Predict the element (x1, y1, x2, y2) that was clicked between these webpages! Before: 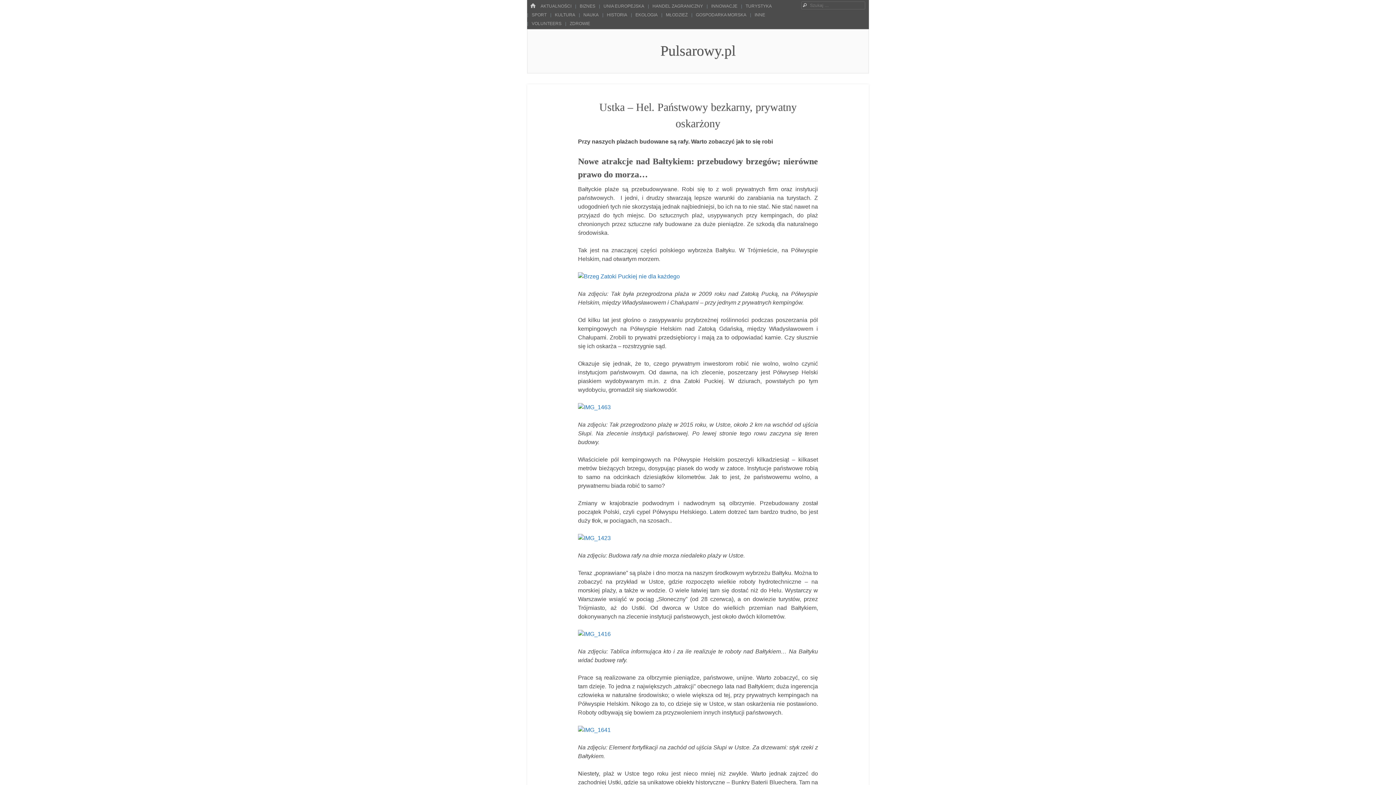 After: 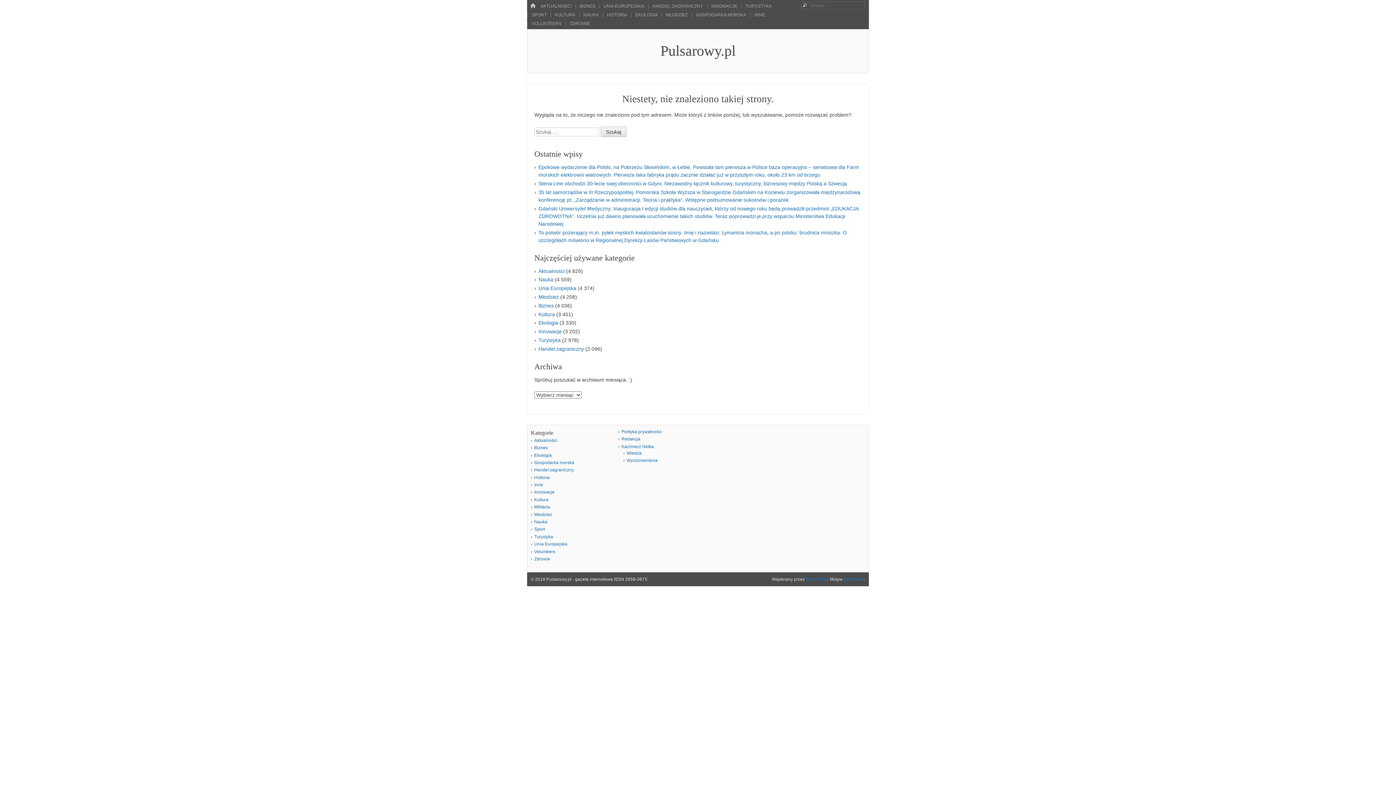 Action: bbox: (578, 535, 610, 541)